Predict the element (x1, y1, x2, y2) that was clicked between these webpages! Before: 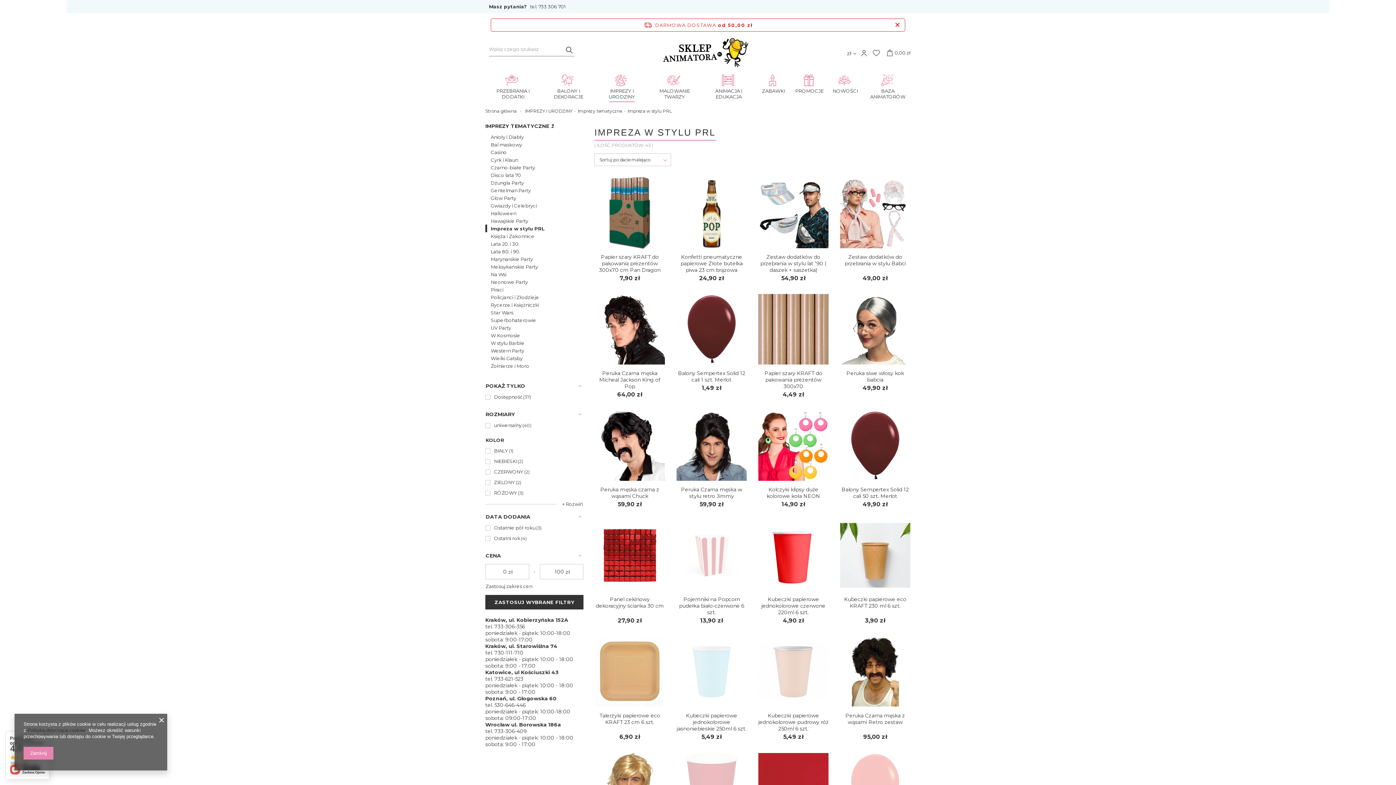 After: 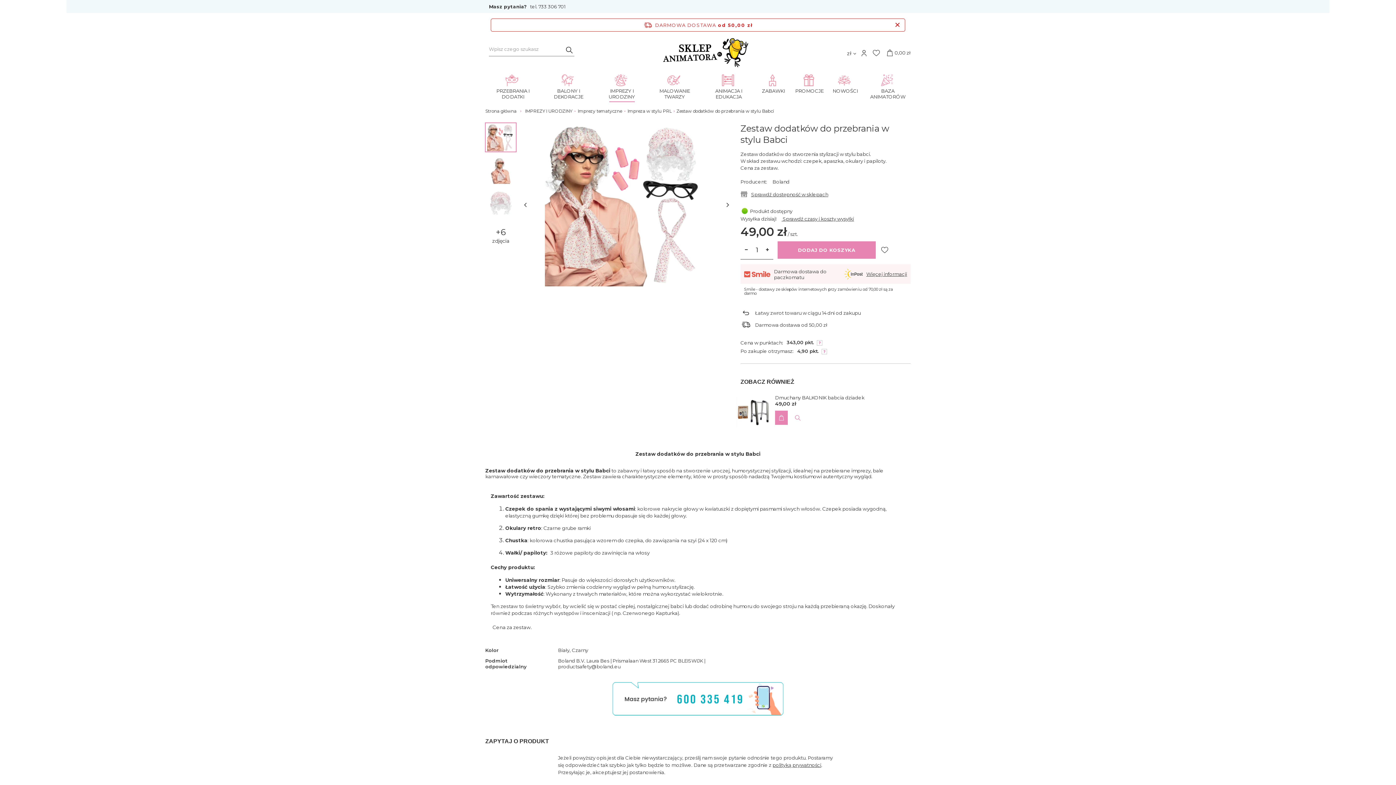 Action: bbox: (840, 177, 910, 250)